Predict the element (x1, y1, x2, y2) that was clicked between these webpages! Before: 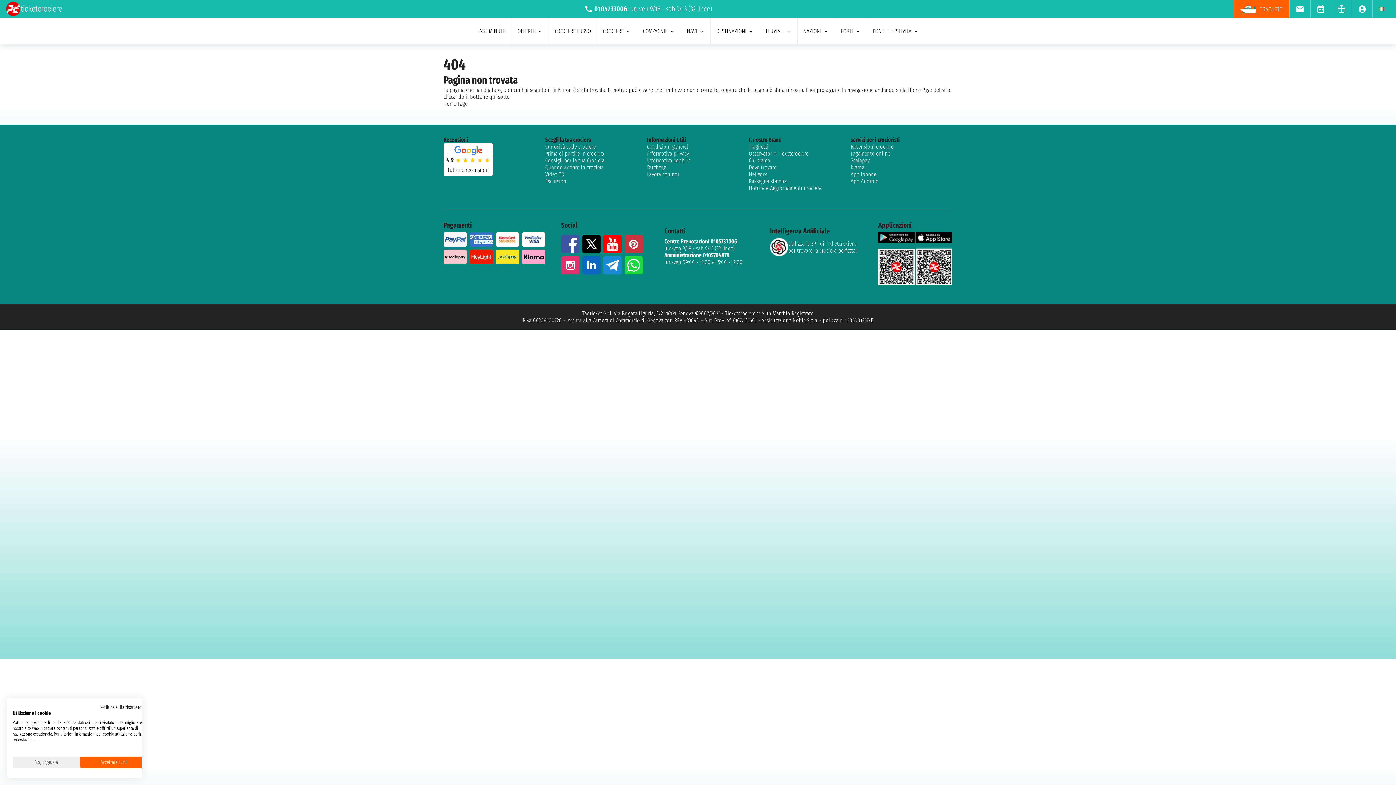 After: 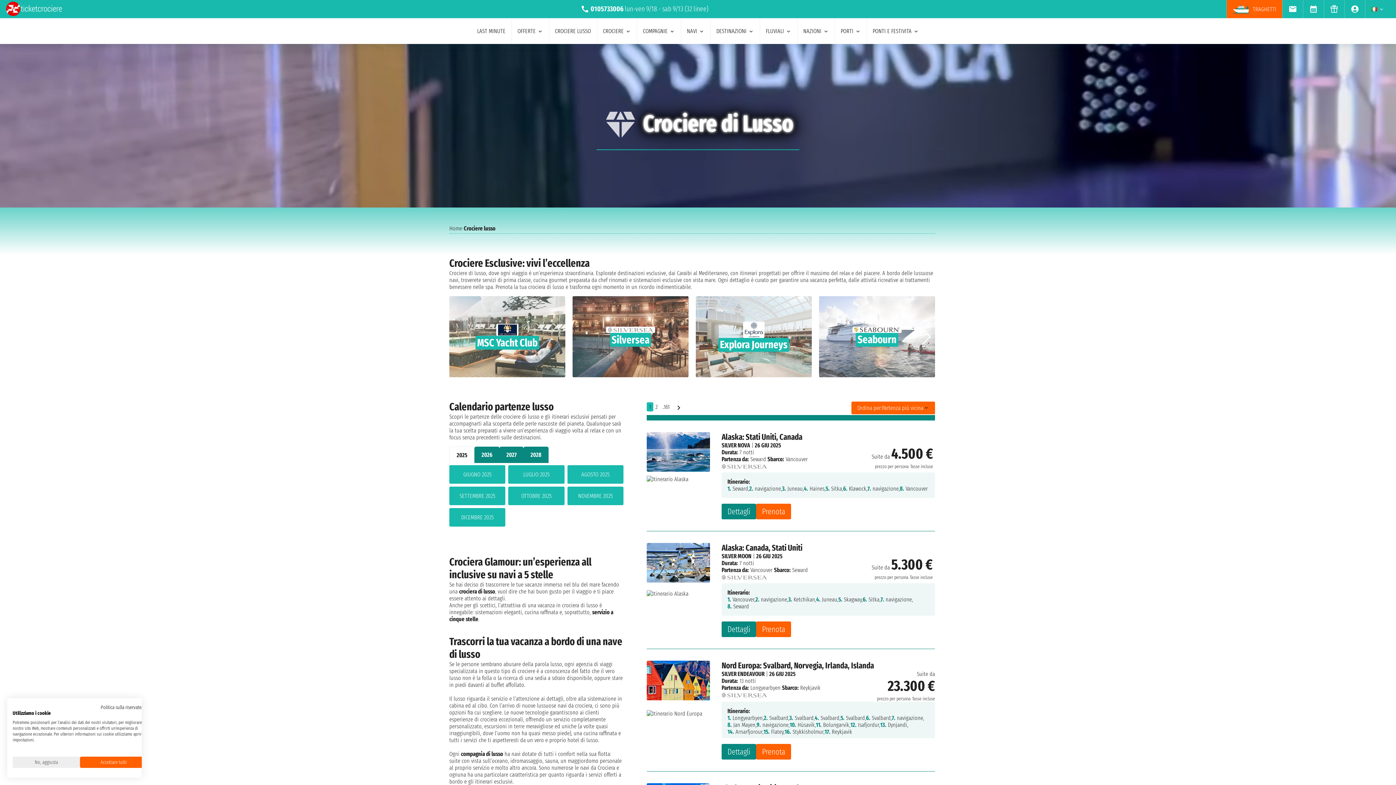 Action: bbox: (549, 18, 597, 44) label: CROCIERE LUSSO